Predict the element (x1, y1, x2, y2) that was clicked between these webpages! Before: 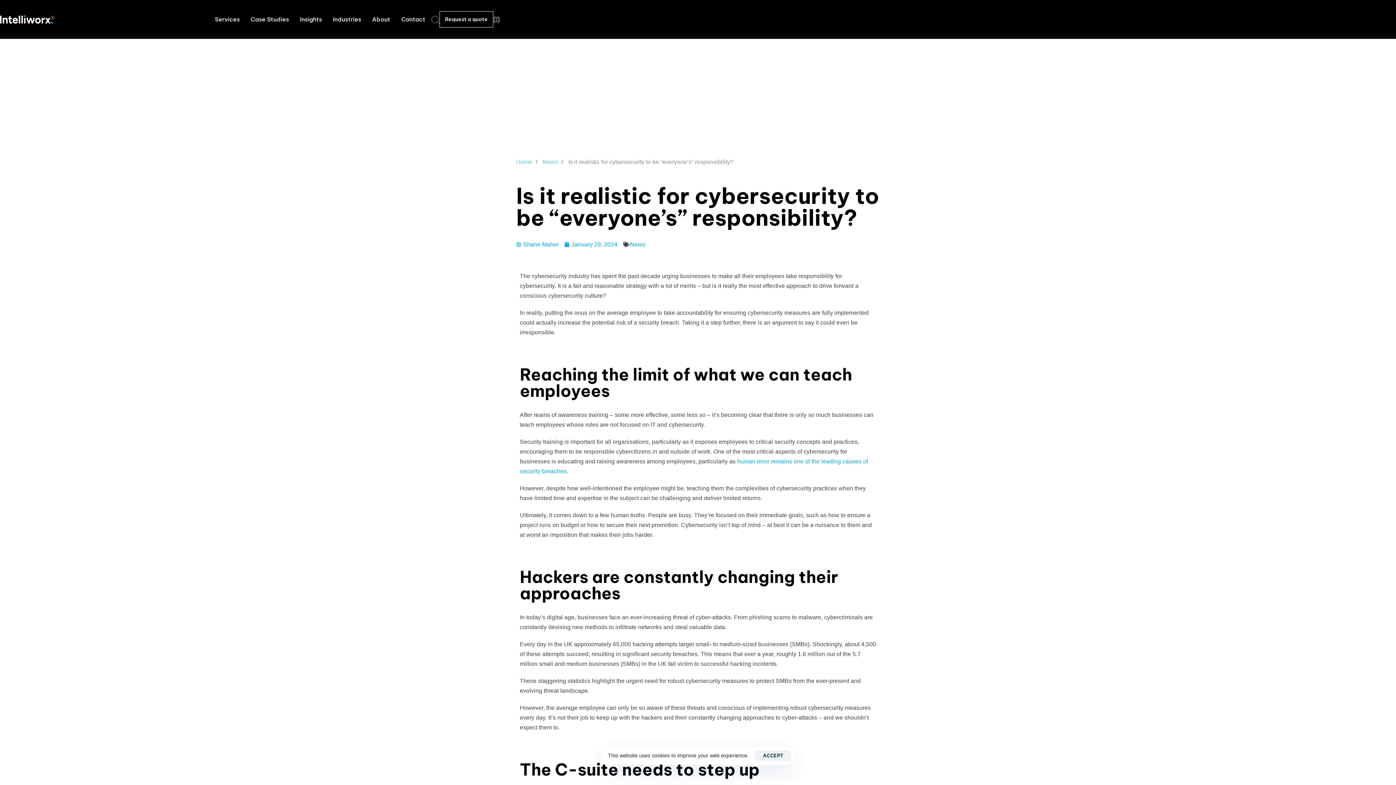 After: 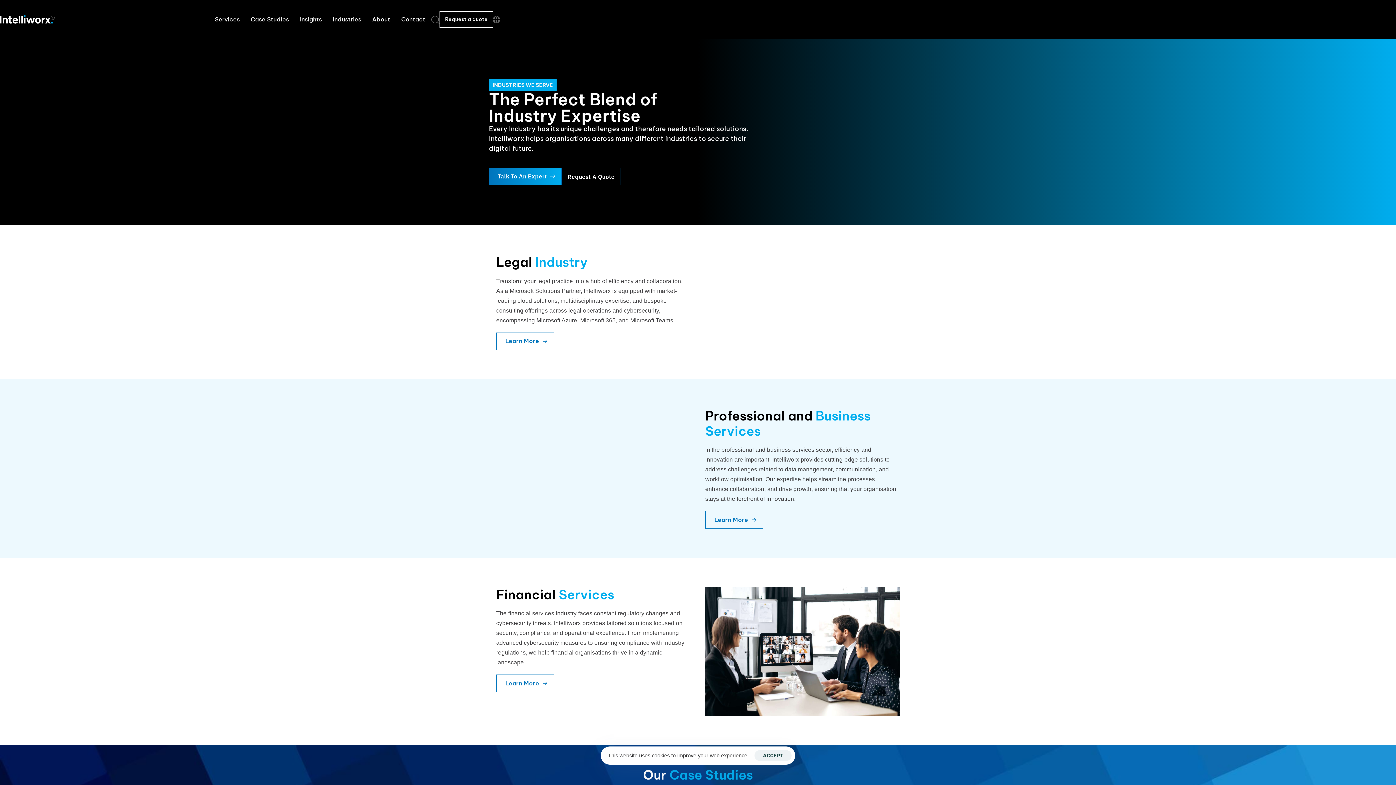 Action: label: Industries bbox: (327, 0, 366, 38)